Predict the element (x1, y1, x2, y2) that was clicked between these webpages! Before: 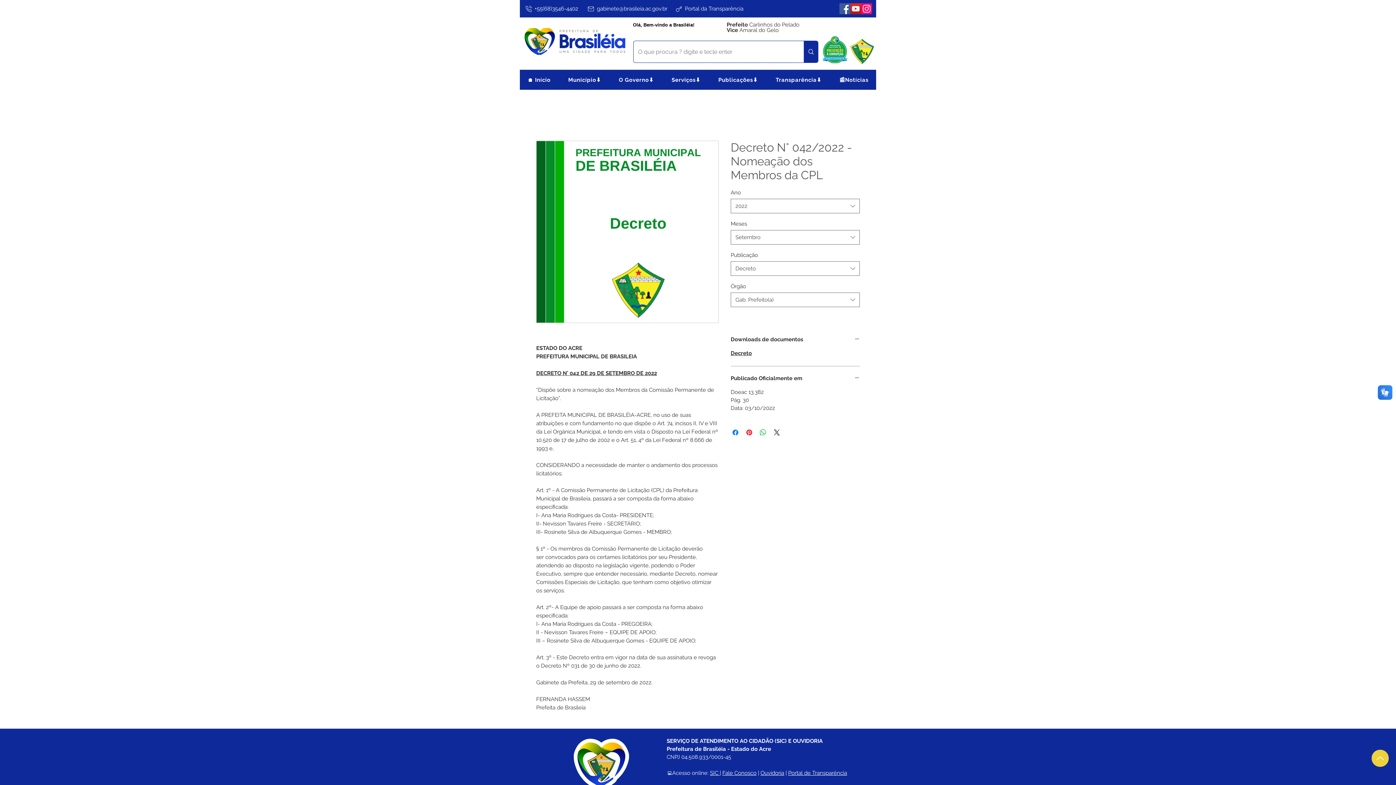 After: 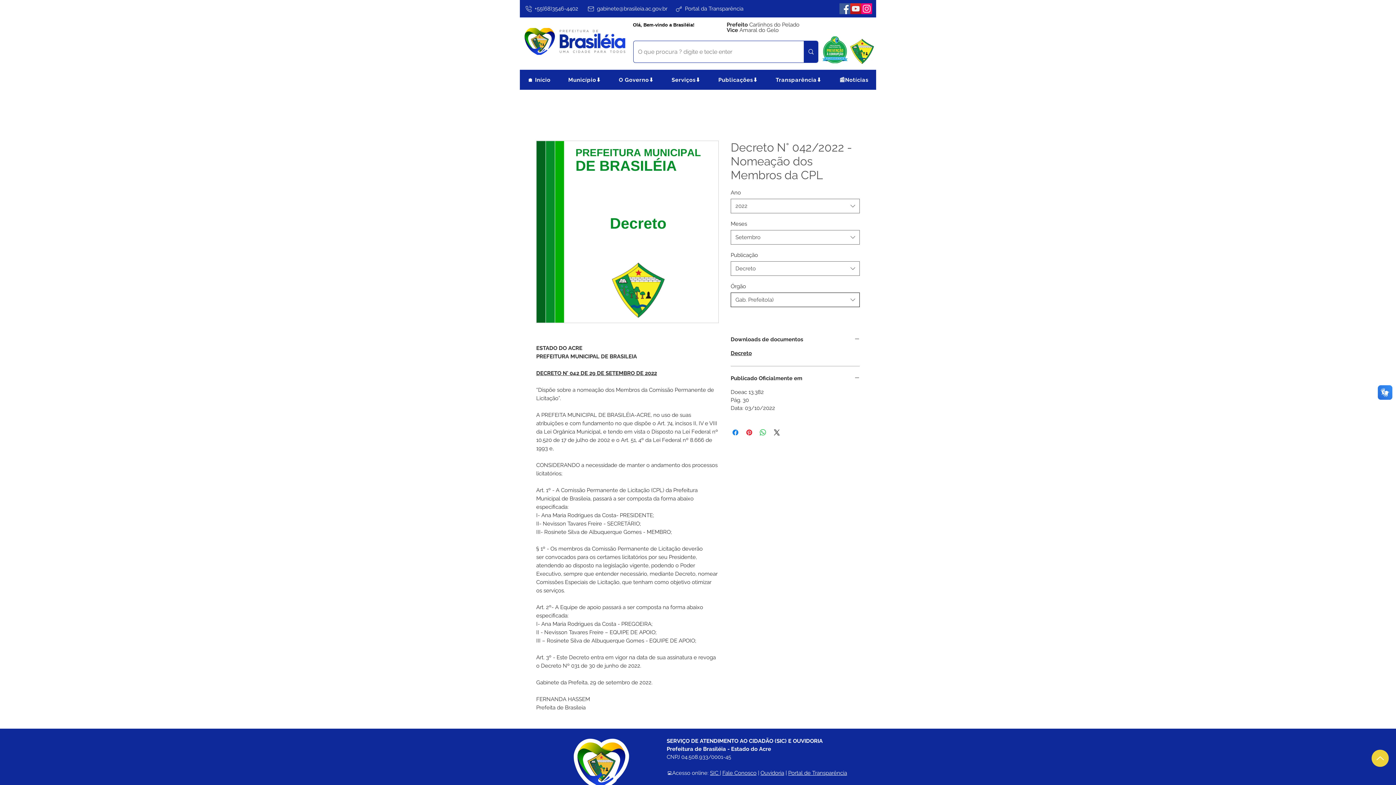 Action: label: Gab. Prefeito(a) bbox: (730, 292, 860, 307)